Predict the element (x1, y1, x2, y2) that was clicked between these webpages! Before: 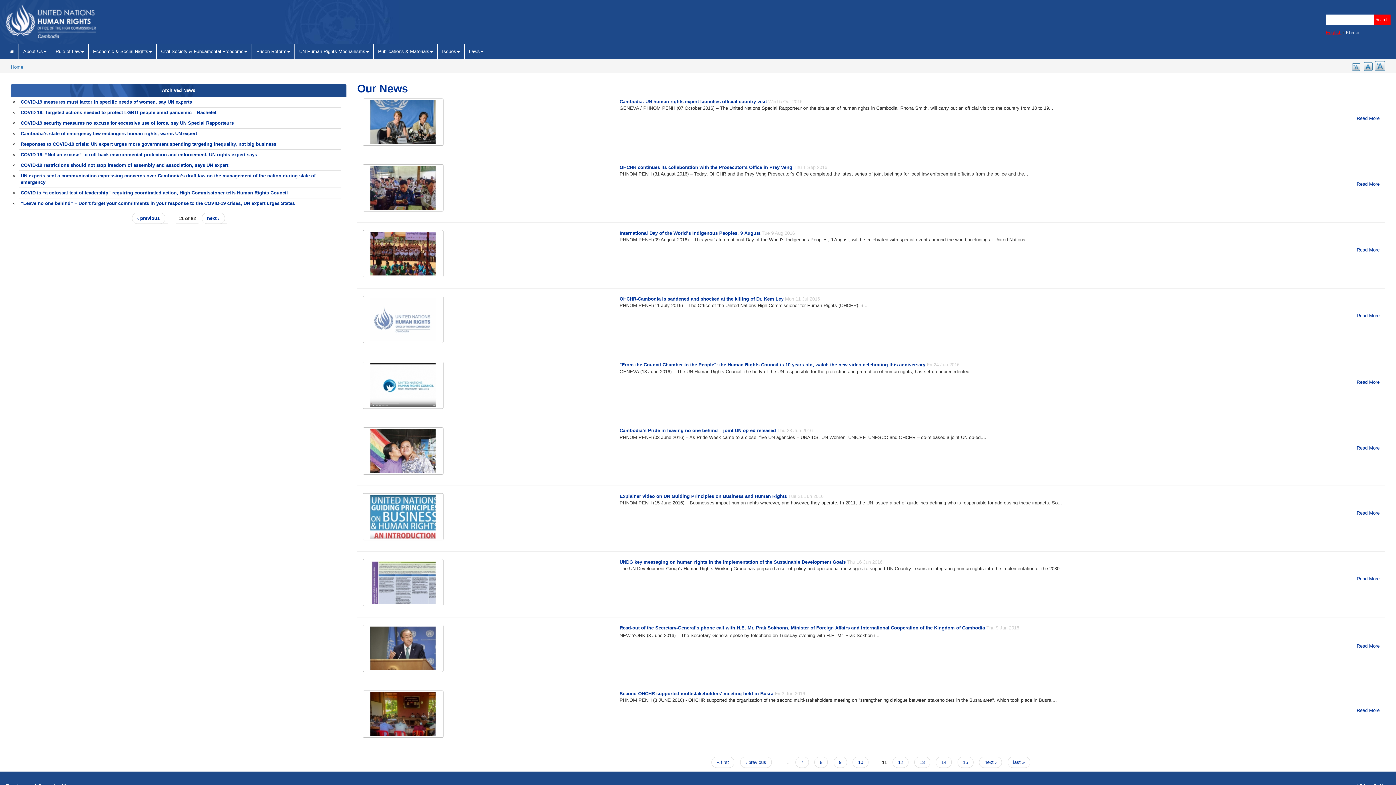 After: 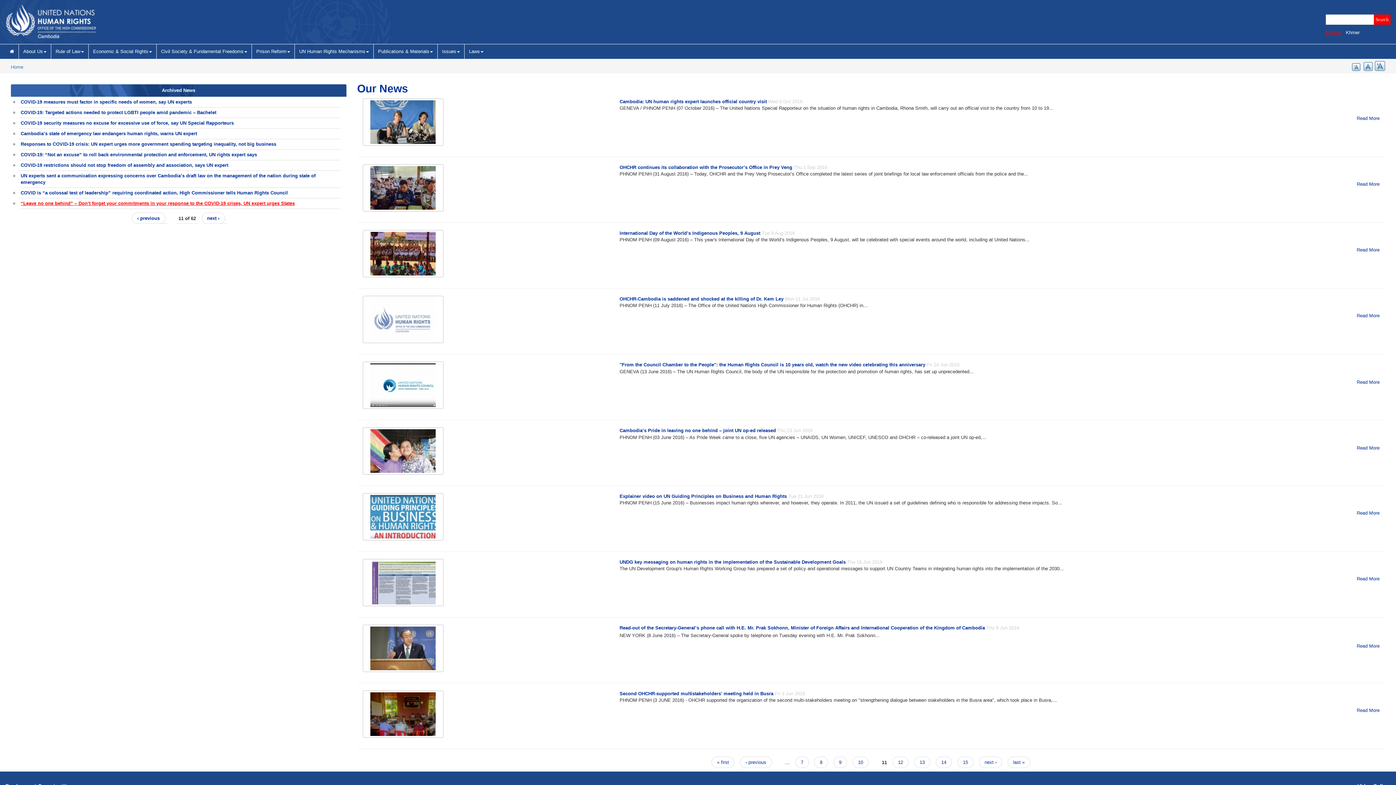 Action: bbox: (20, 200, 294, 206) label: “Leave no one behind” – Don’t forget your commitments in your response to the COVID-19 crises, UN expert urges States